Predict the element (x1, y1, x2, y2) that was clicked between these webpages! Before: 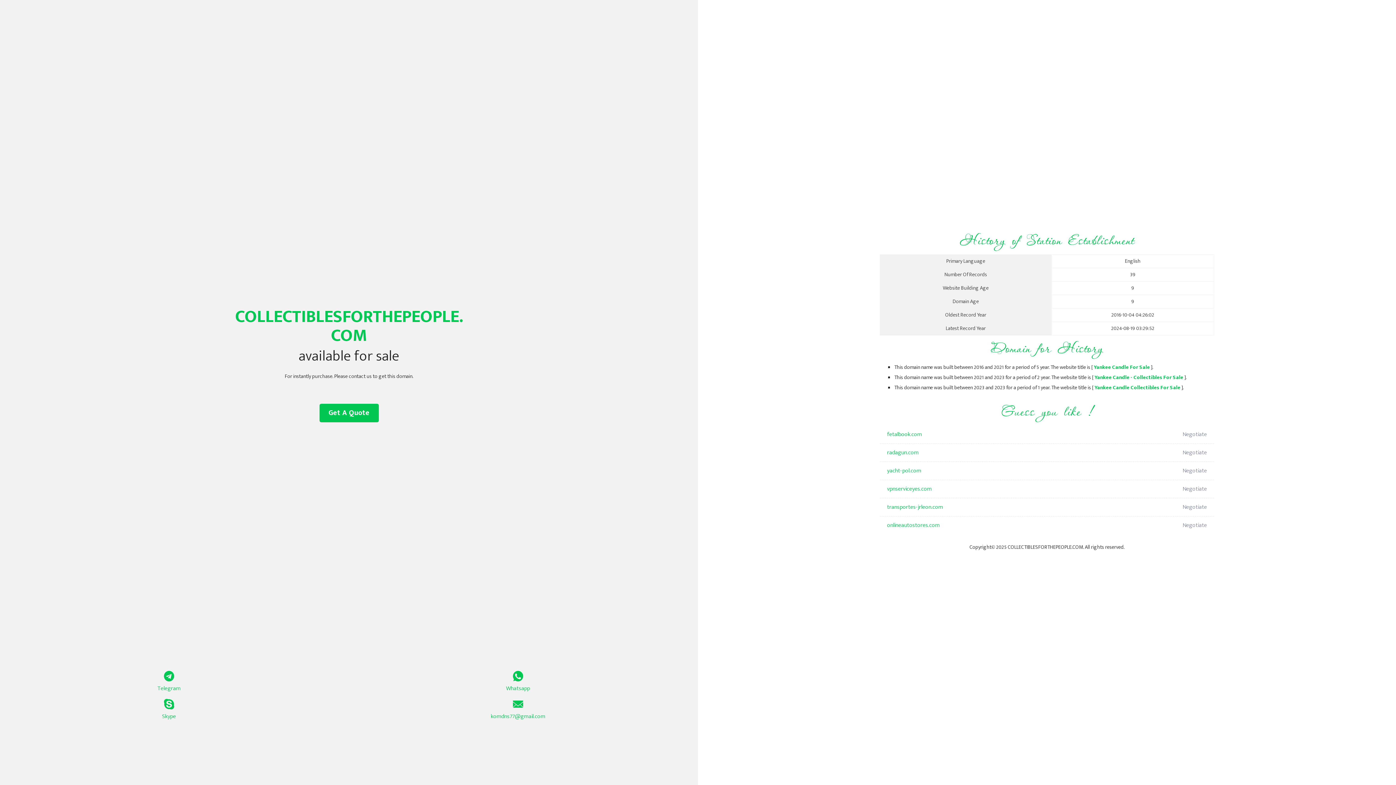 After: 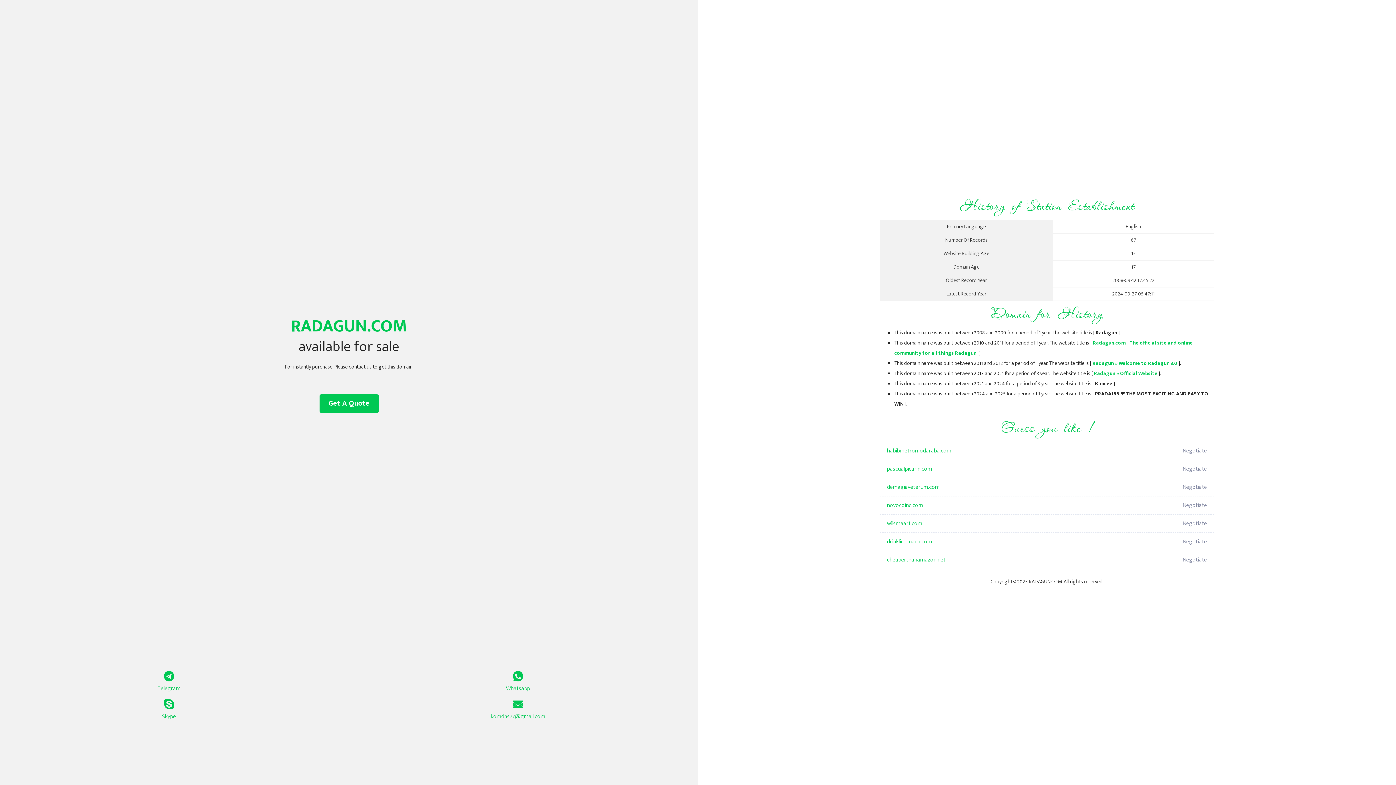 Action: label: radagun.com bbox: (887, 444, 1098, 462)